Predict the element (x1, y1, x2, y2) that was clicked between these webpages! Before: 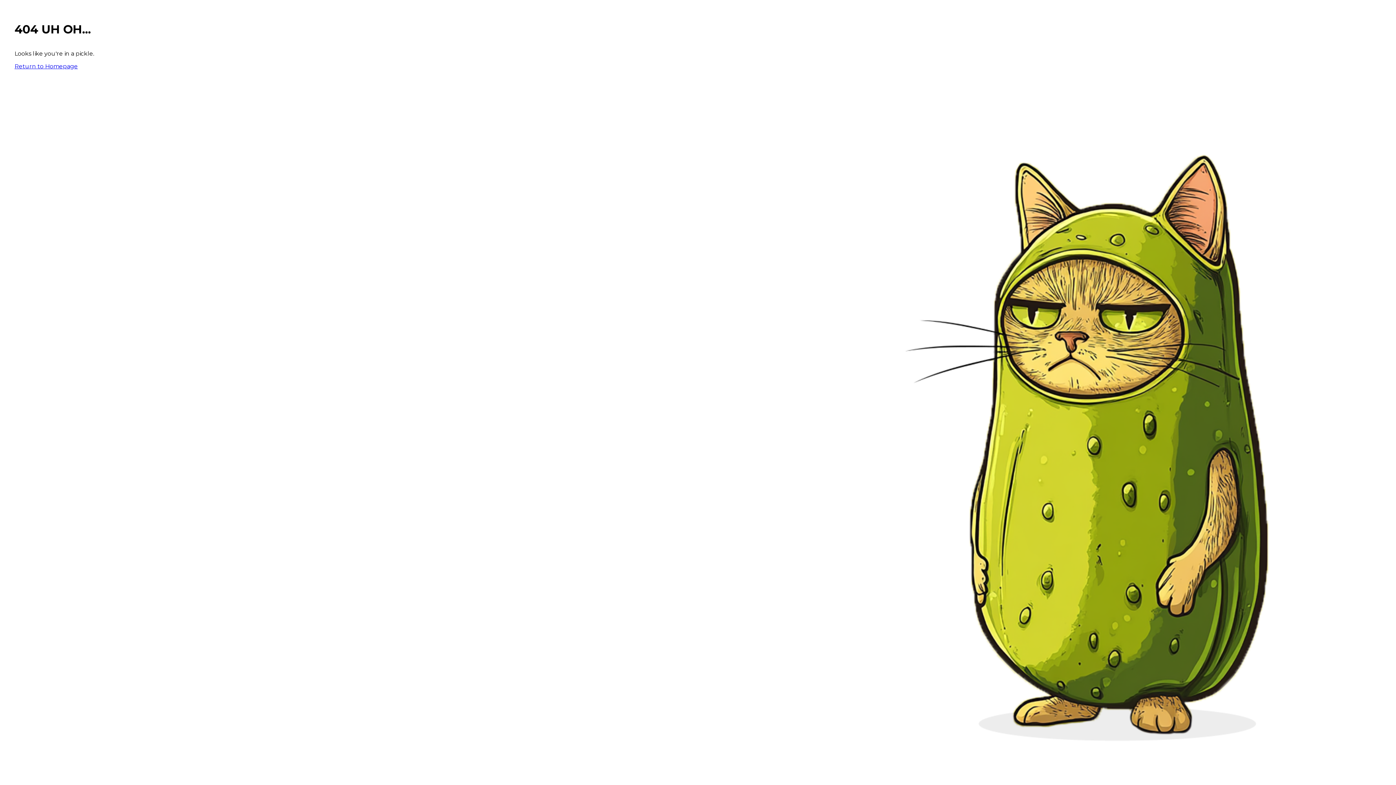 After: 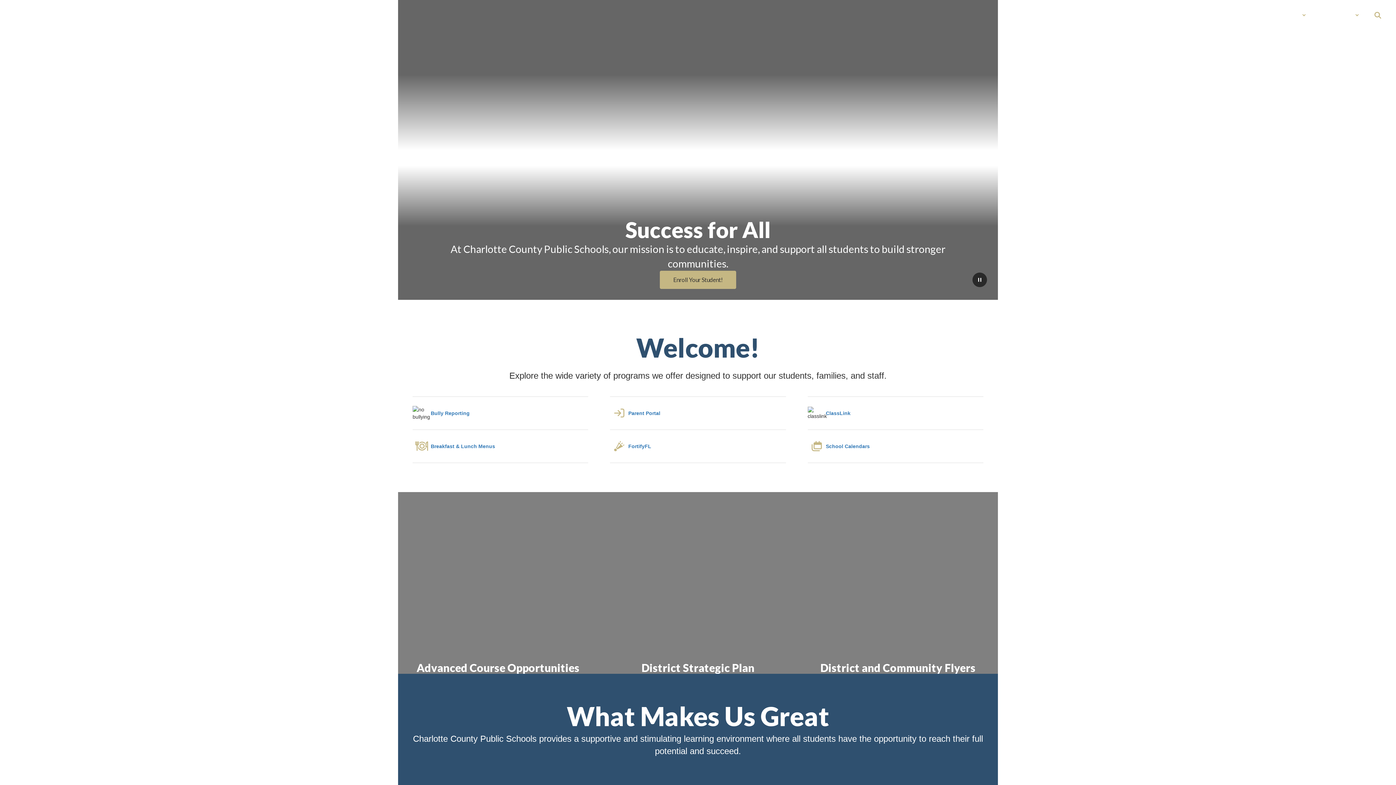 Action: bbox: (14, 62, 77, 69) label: Return to Homepage